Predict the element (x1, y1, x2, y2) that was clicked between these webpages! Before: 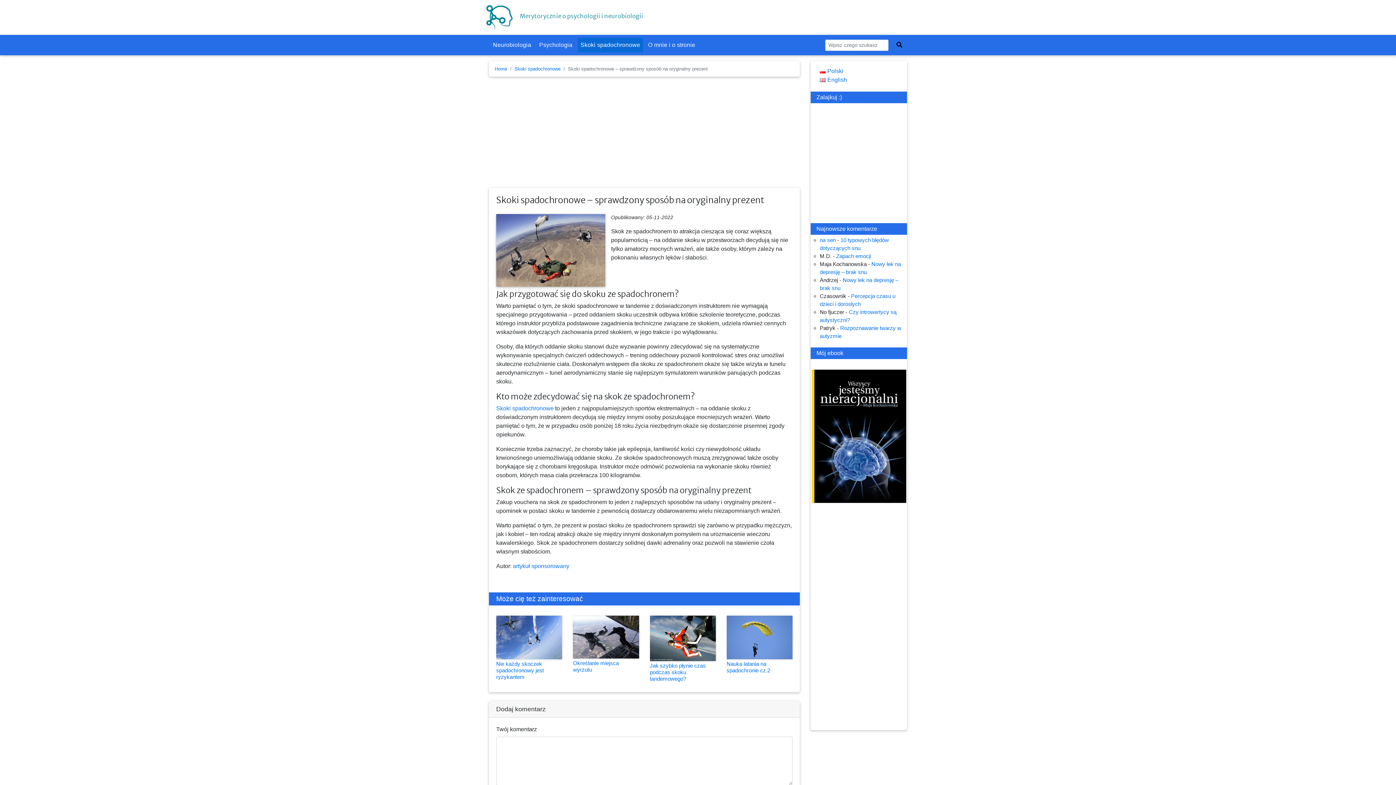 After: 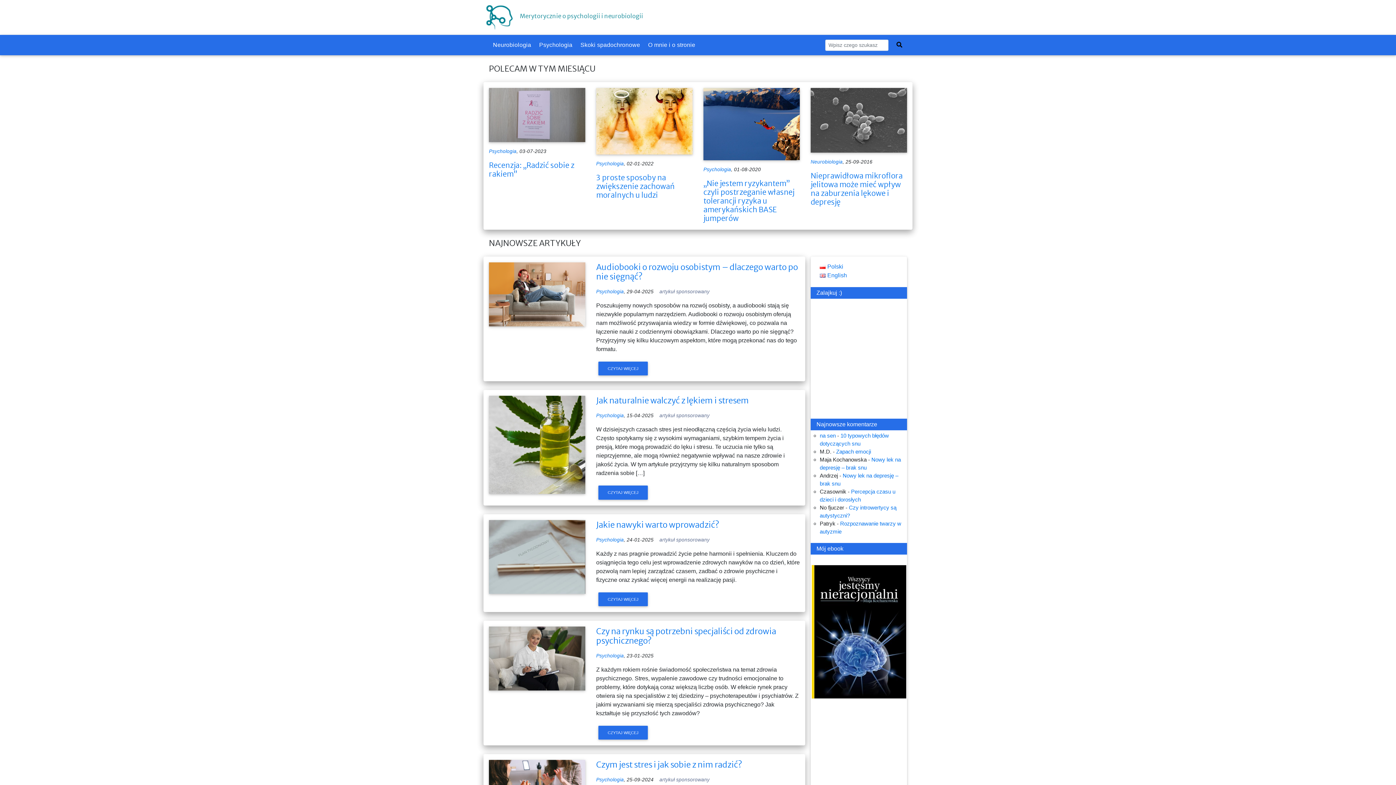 Action: bbox: (494, 66, 507, 71) label: Home